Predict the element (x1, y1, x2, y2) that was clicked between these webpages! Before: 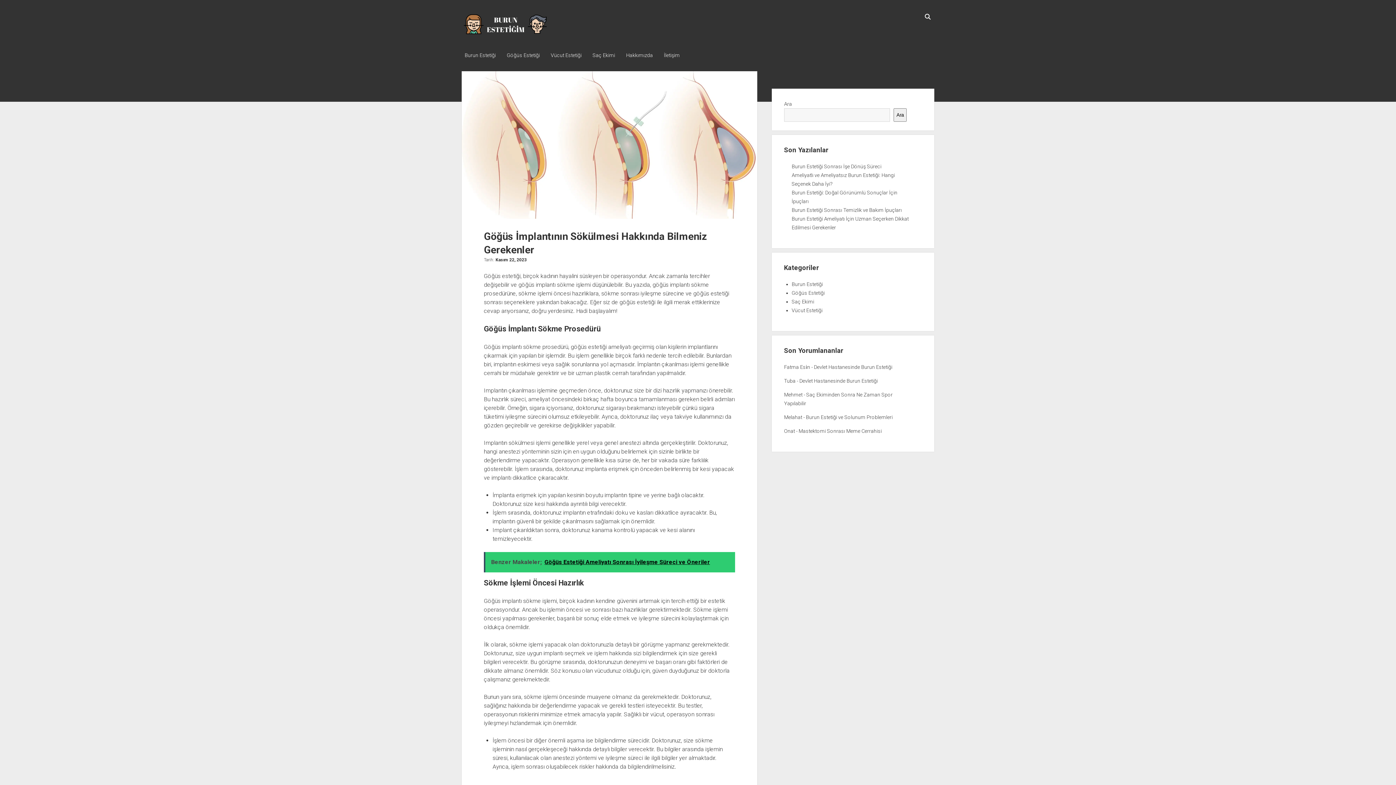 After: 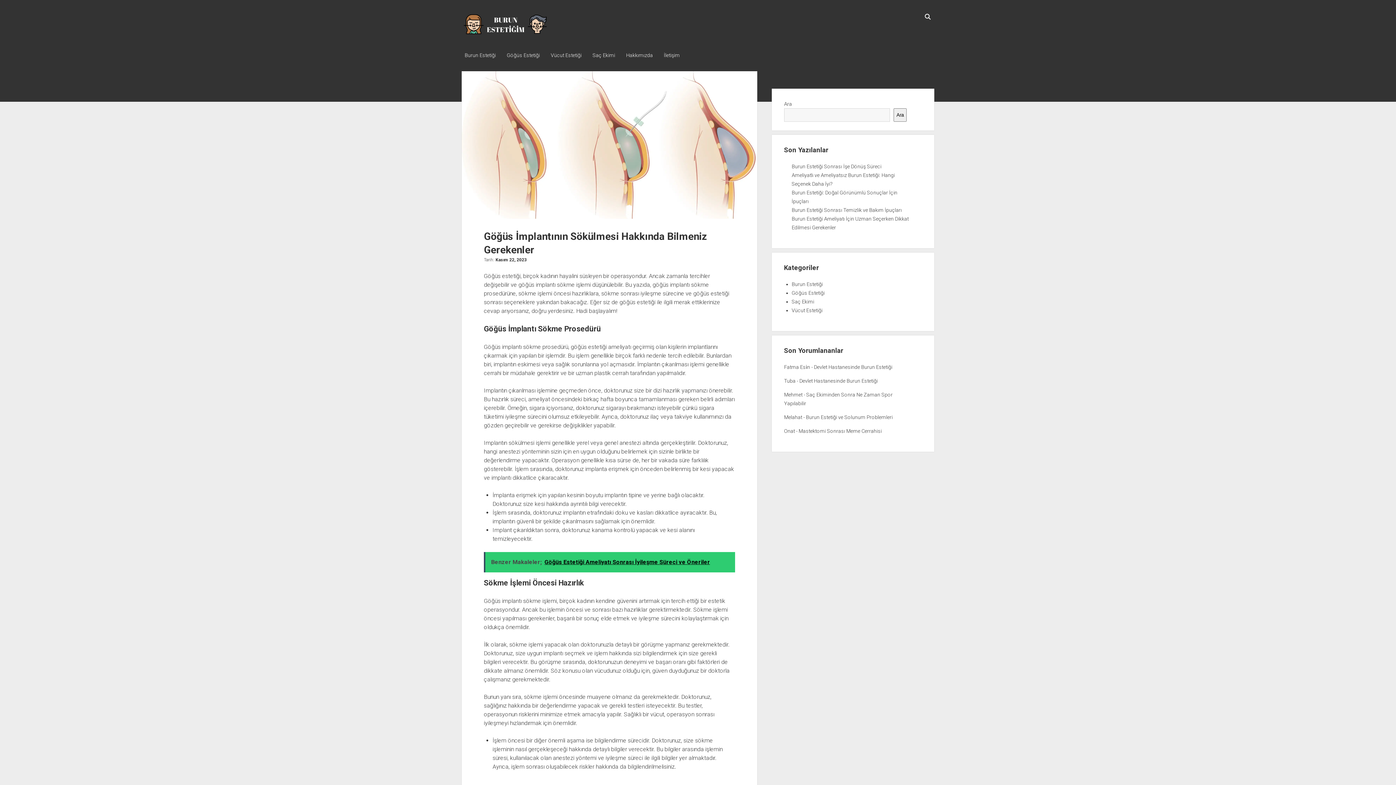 Action: label: Benzer Makaleler;  Göğüs Estetiği Ameliyatı Sonrası İyileşme Süreci ve Öneriler bbox: (483, 552, 735, 572)